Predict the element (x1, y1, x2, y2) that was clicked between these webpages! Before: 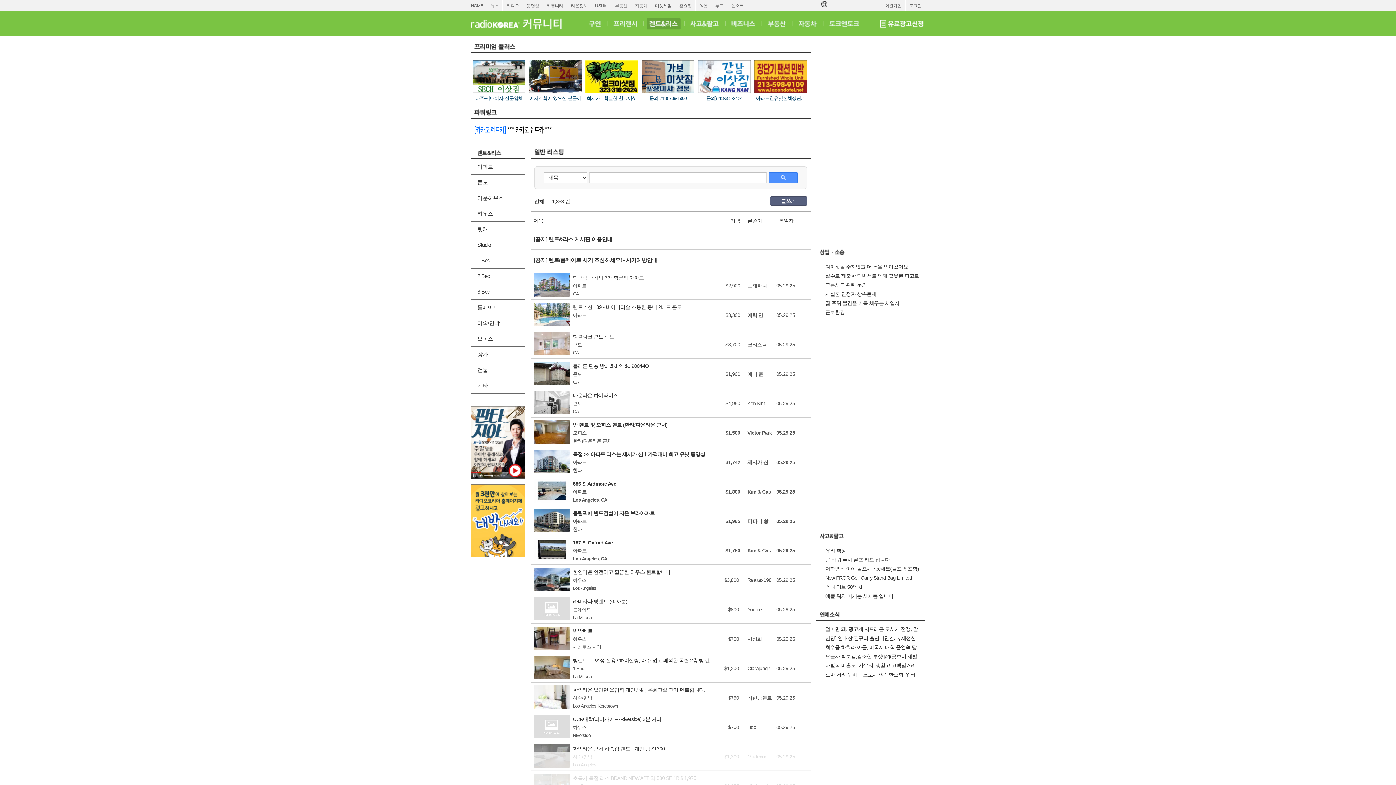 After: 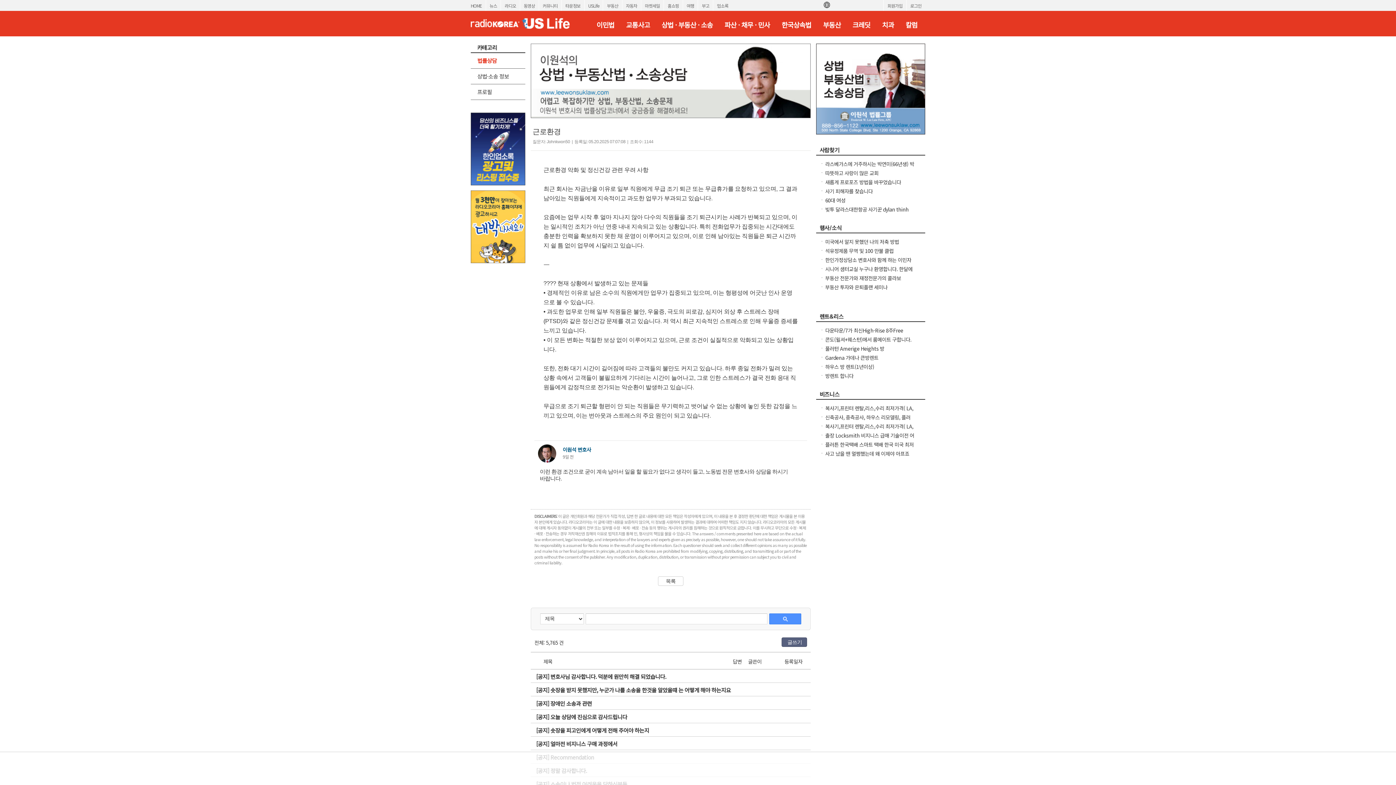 Action: bbox: (825, 309, 844, 315) label: 근로환경